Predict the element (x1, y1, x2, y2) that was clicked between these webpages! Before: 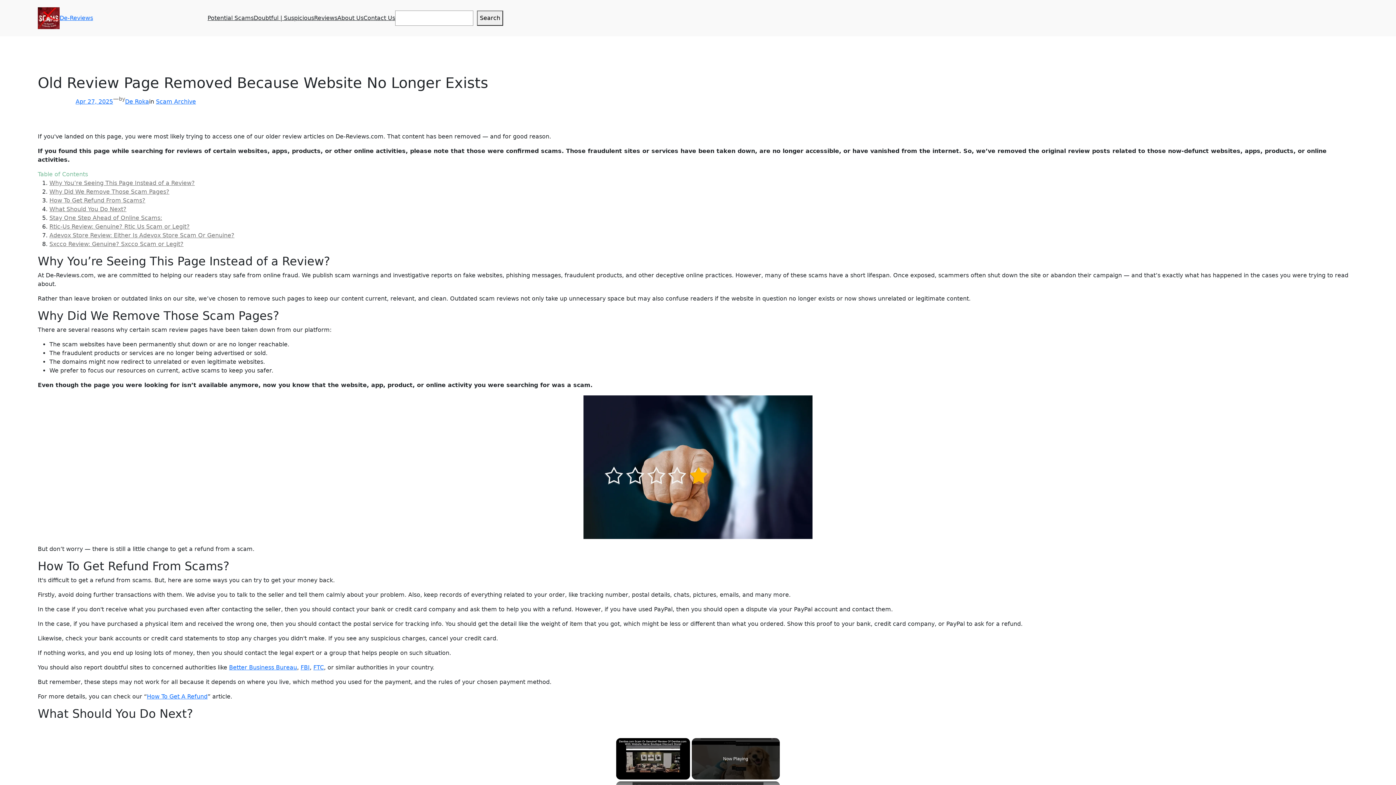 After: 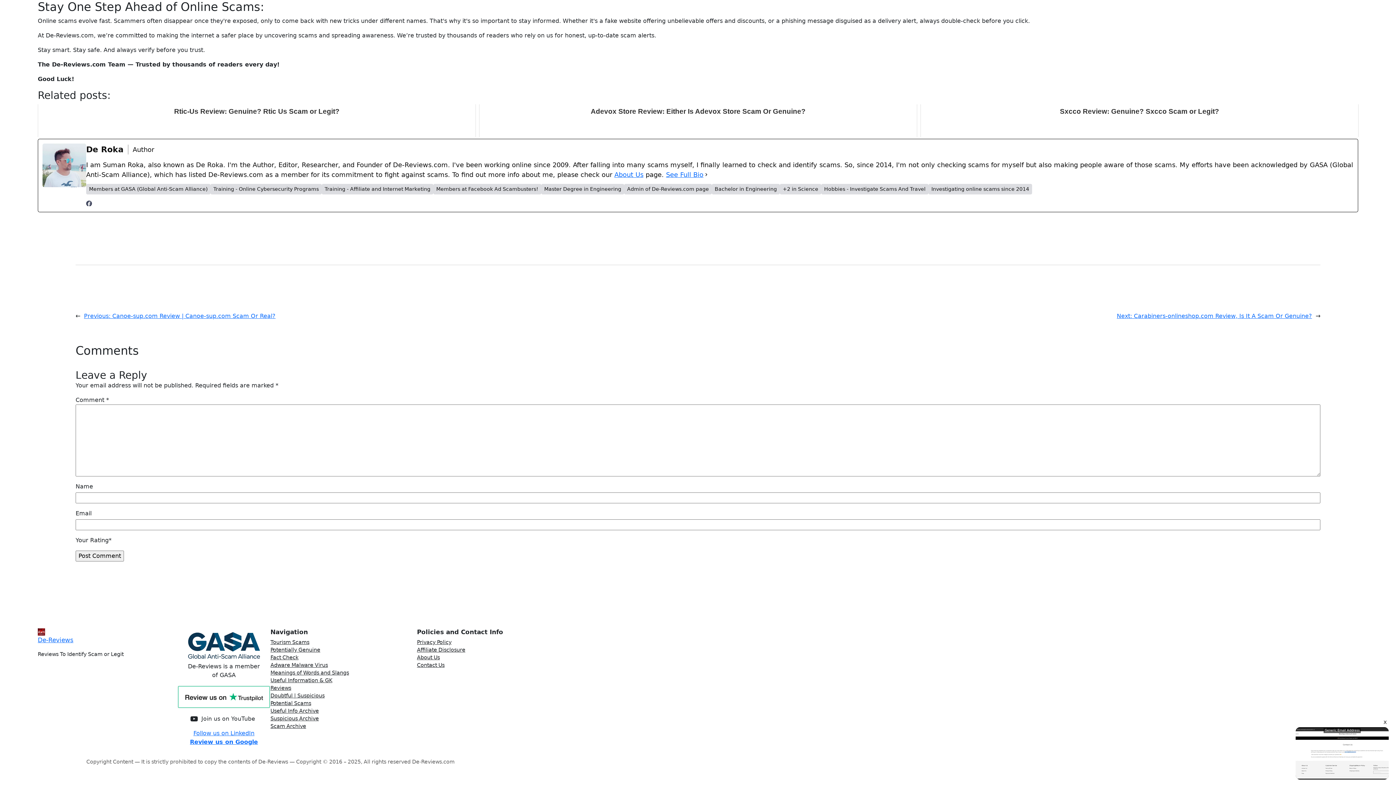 Action: bbox: (49, 214, 162, 221) label: Stay One Step Ahead of Online Scams: